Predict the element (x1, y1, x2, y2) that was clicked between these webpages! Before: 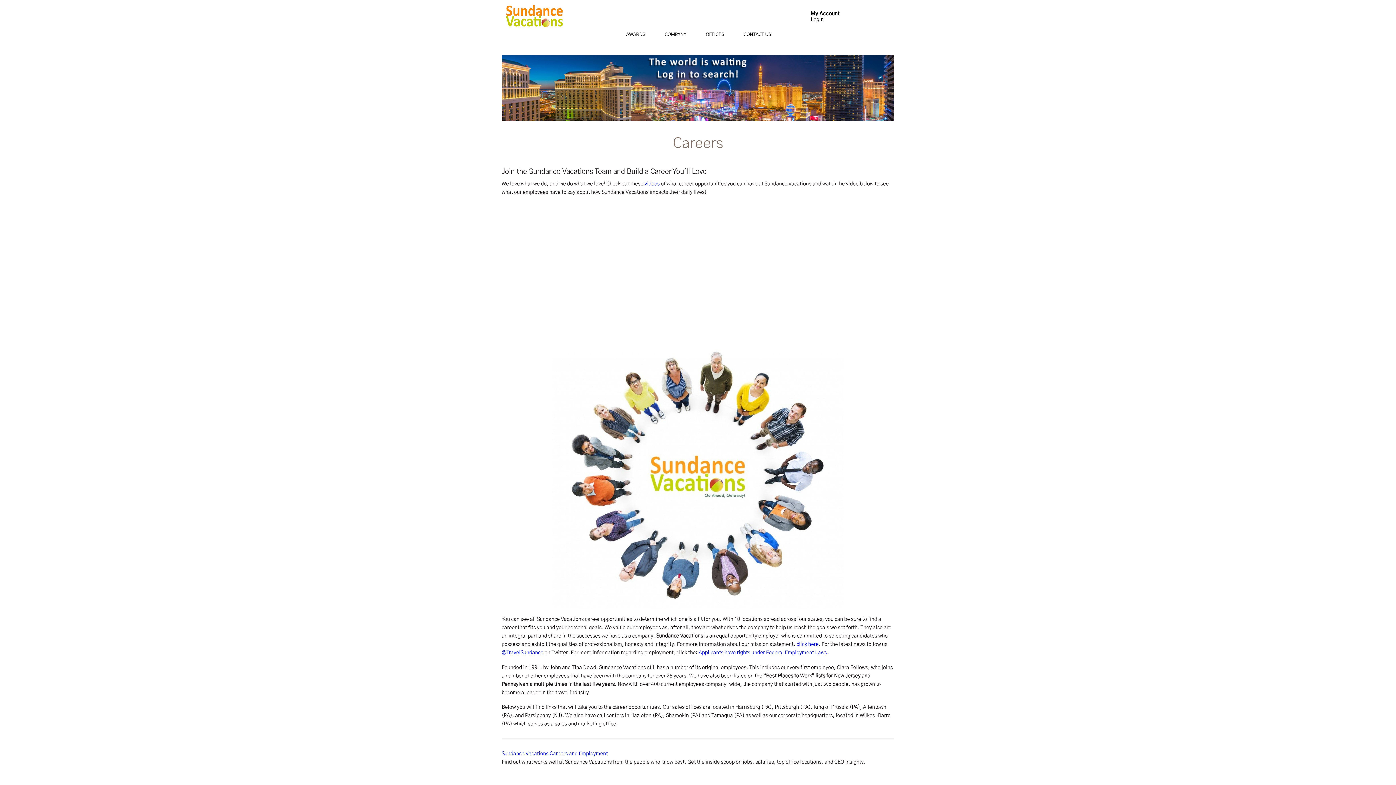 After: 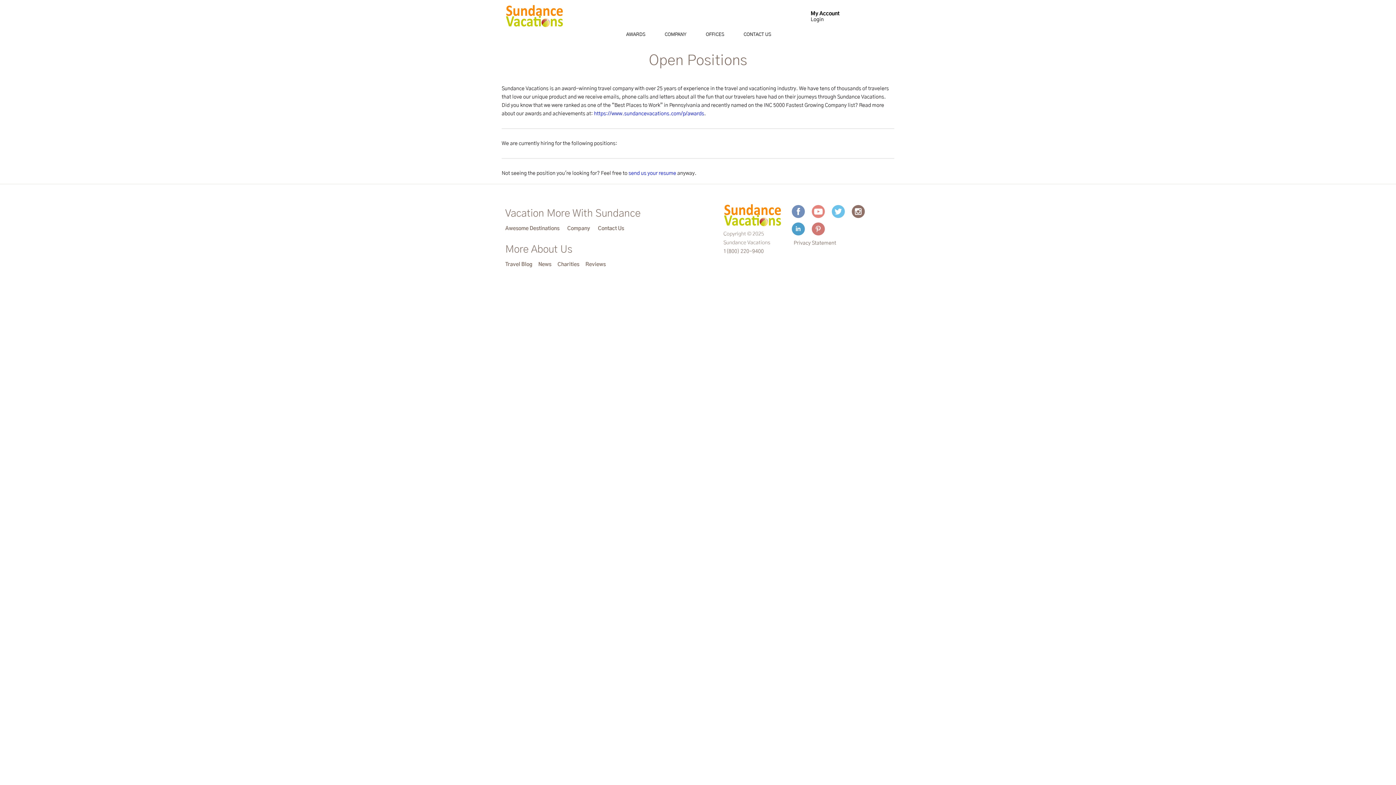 Action: bbox: (501, 751, 608, 756) label: Sundance Vacations Careers and Employment